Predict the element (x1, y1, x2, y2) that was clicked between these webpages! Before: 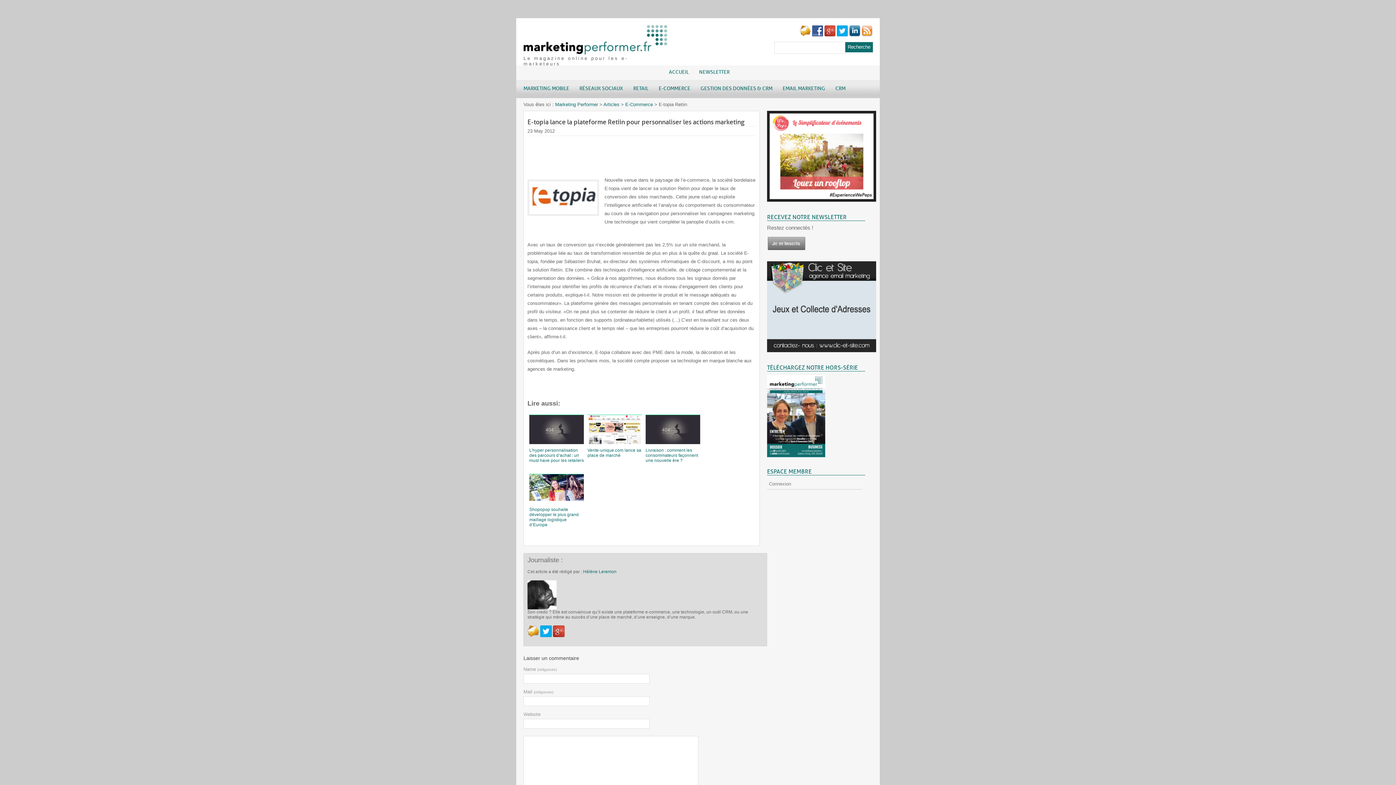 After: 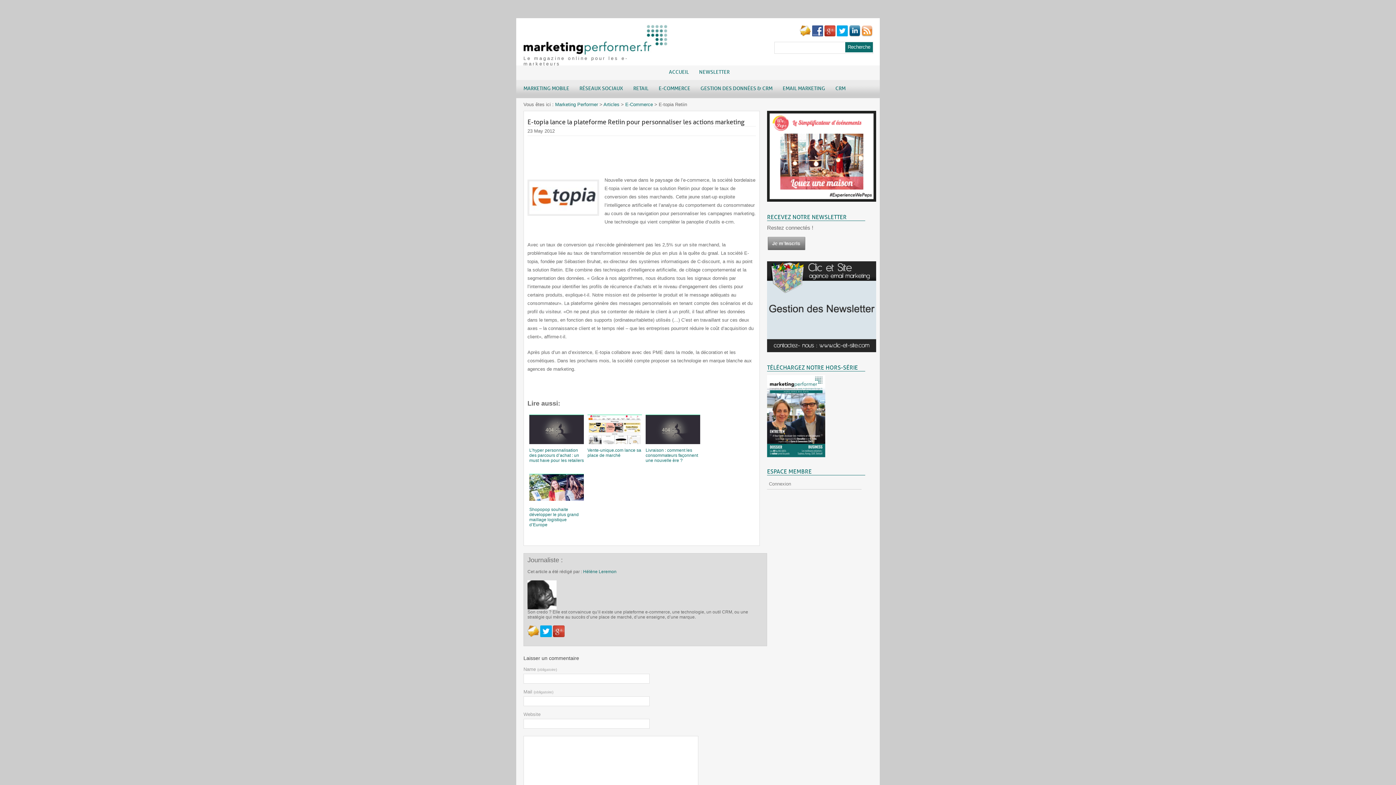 Action: bbox: (527, 633, 539, 638)